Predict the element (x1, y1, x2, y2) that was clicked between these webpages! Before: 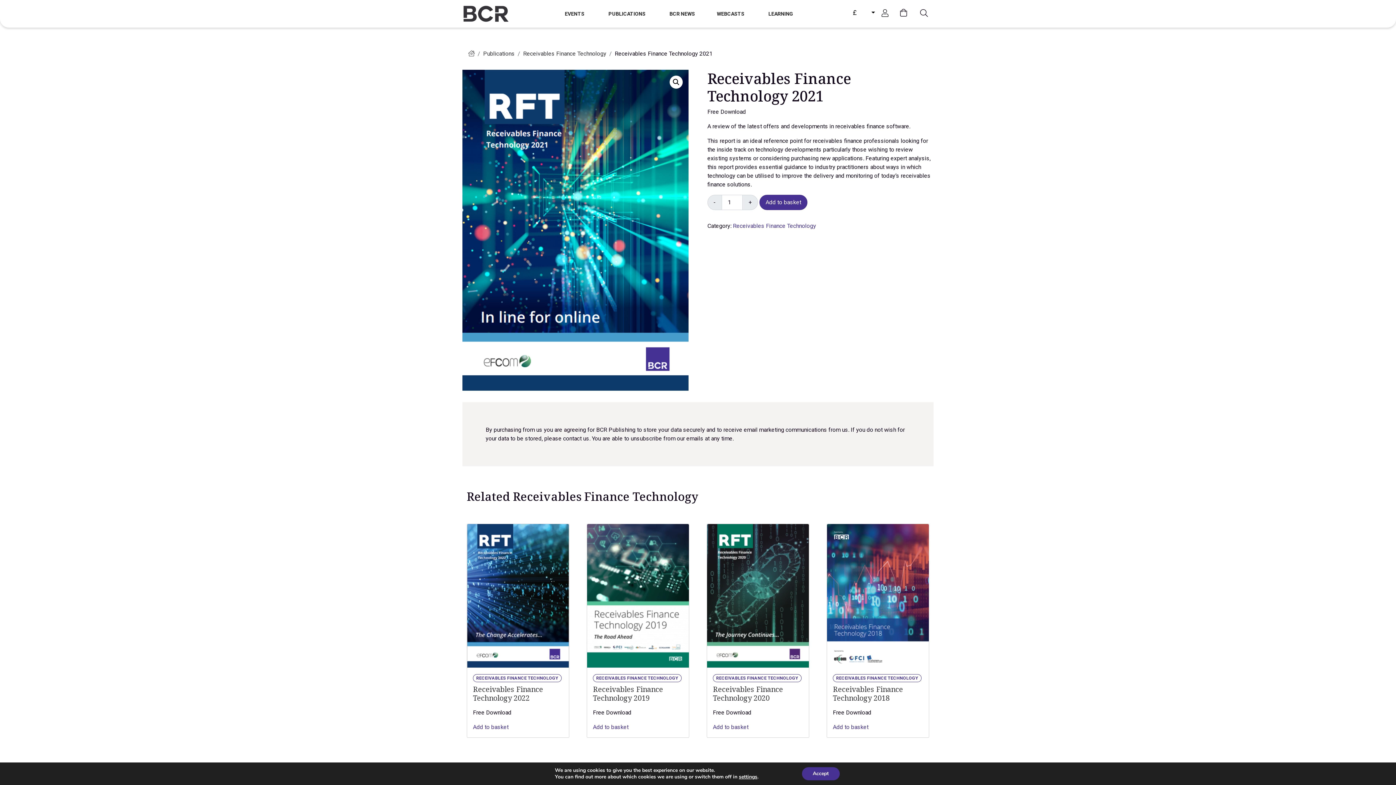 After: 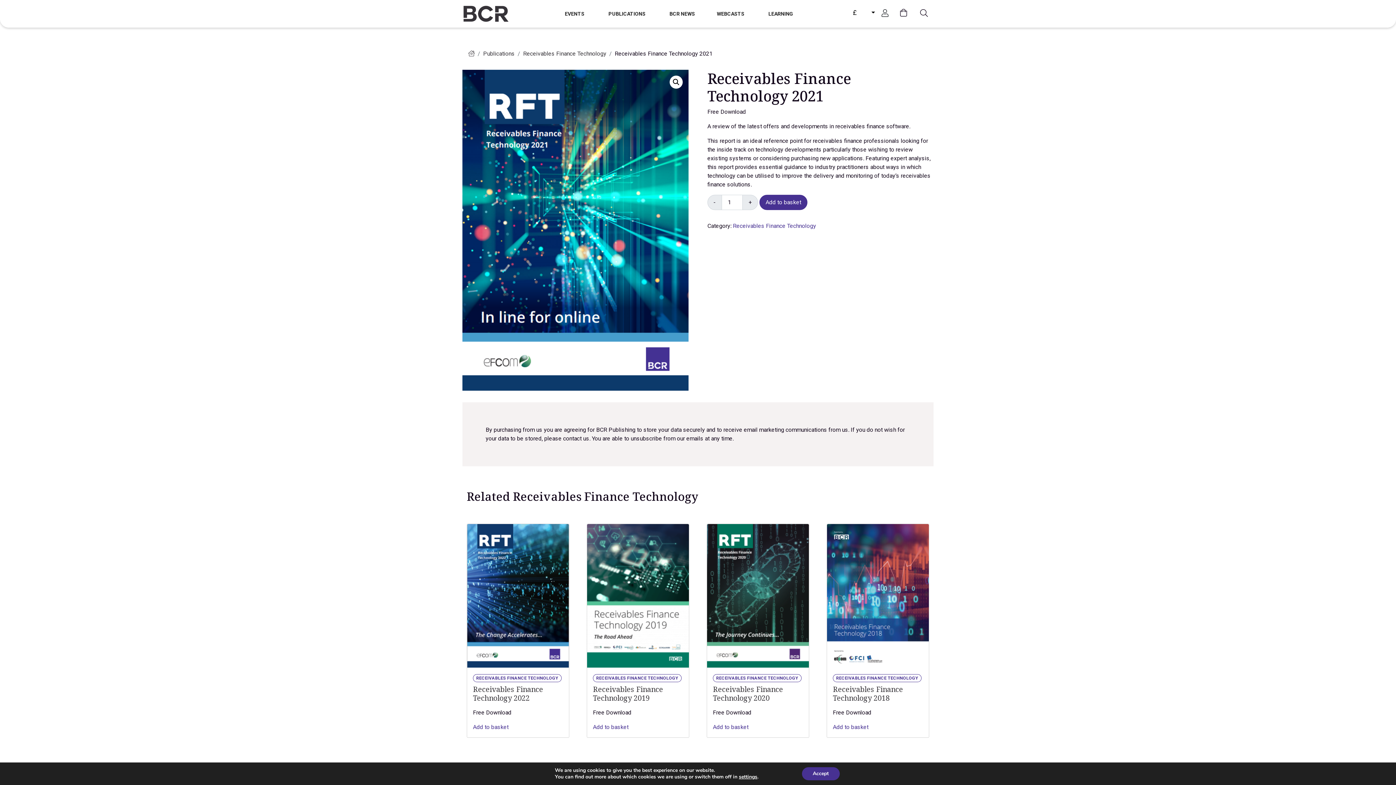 Action: bbox: (707, 194, 722, 210) label: -